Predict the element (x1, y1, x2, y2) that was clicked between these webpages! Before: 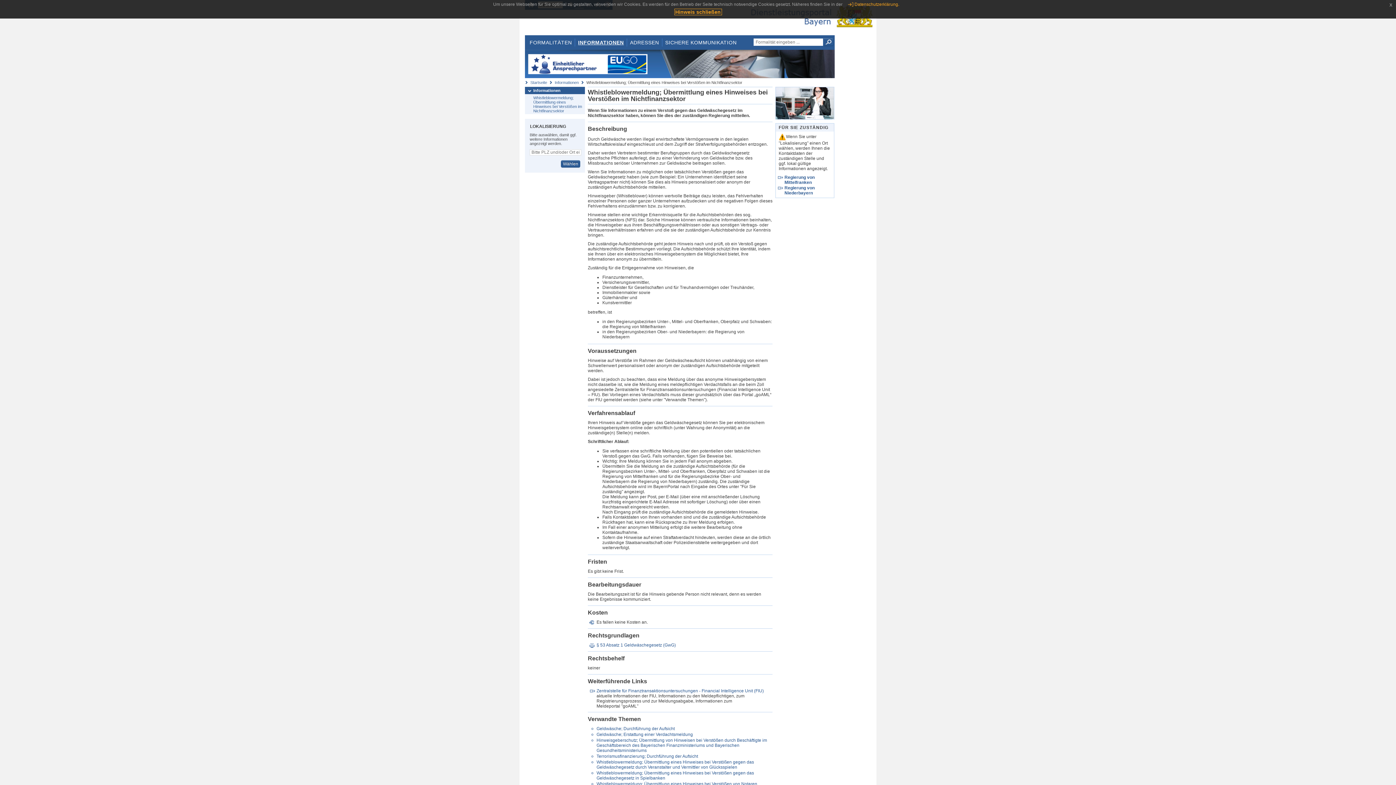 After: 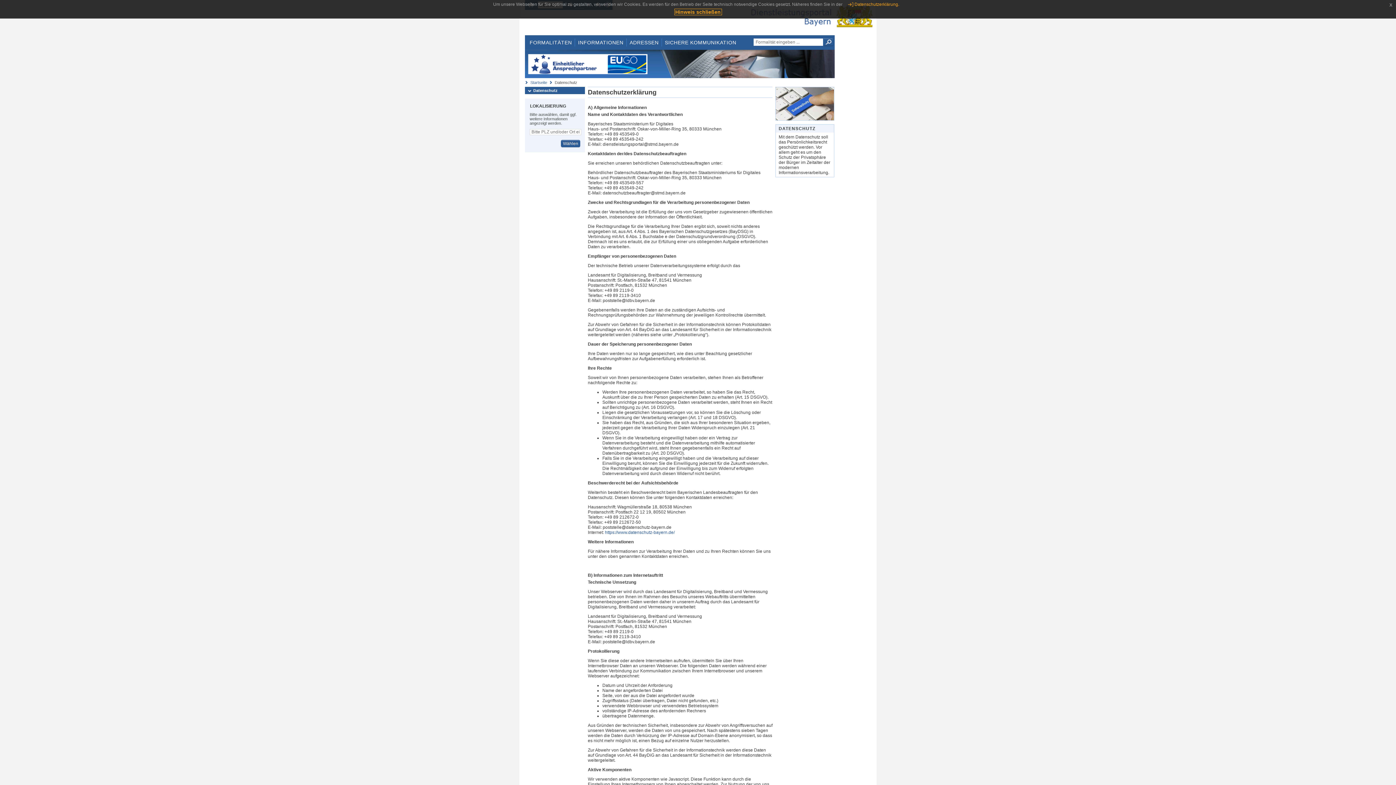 Action: label: Datenschutzerklärung. bbox: (847, 1, 899, 6)